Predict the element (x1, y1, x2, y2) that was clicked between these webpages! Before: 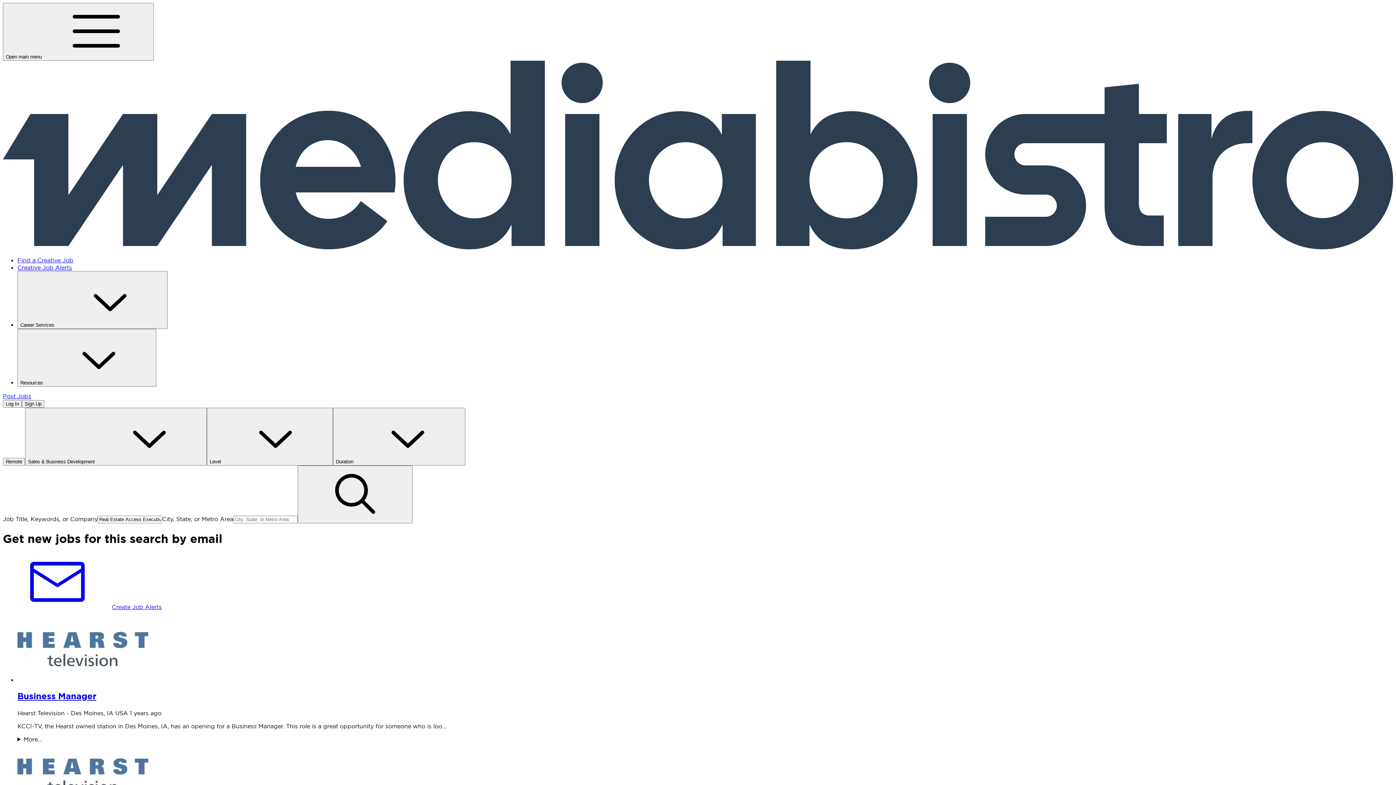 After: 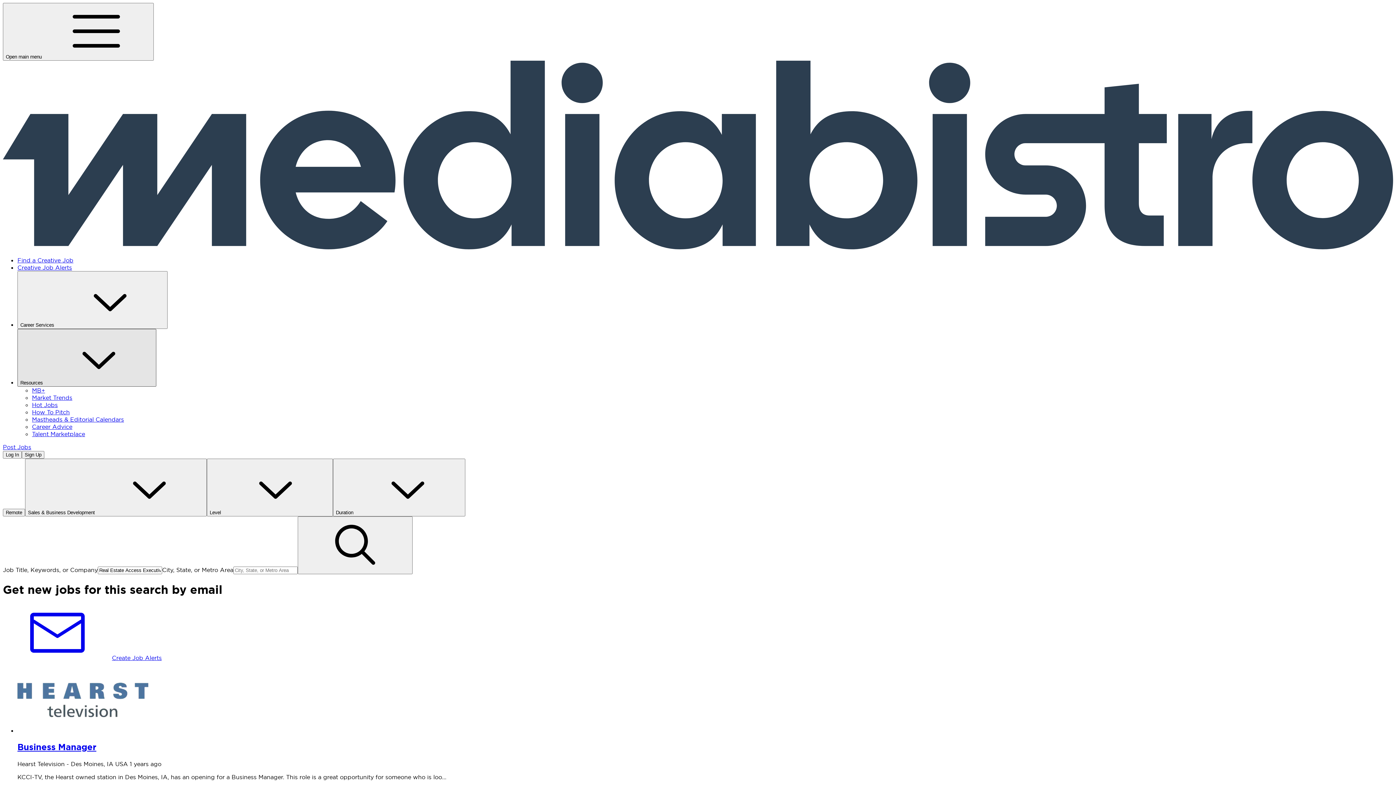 Action: label: Resources  bbox: (17, 329, 156, 386)